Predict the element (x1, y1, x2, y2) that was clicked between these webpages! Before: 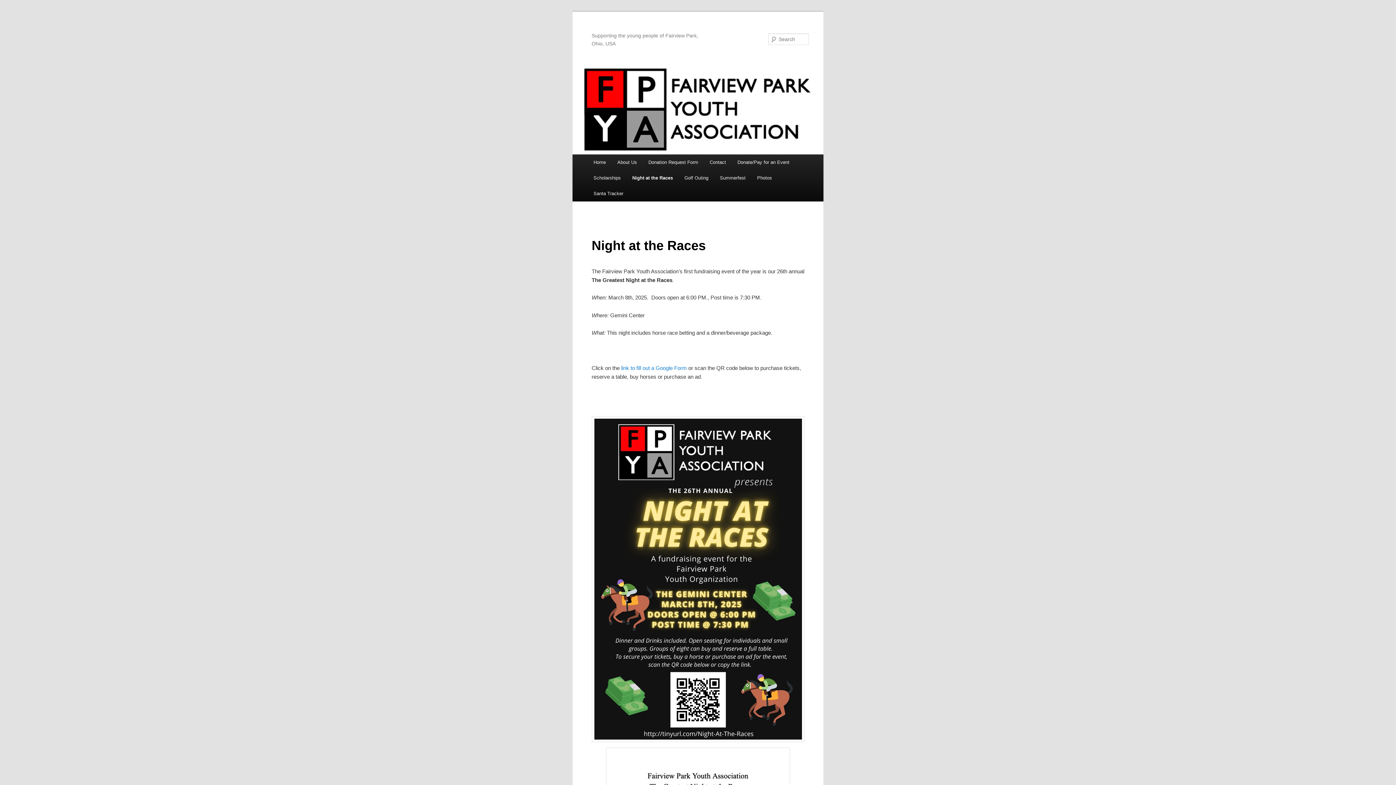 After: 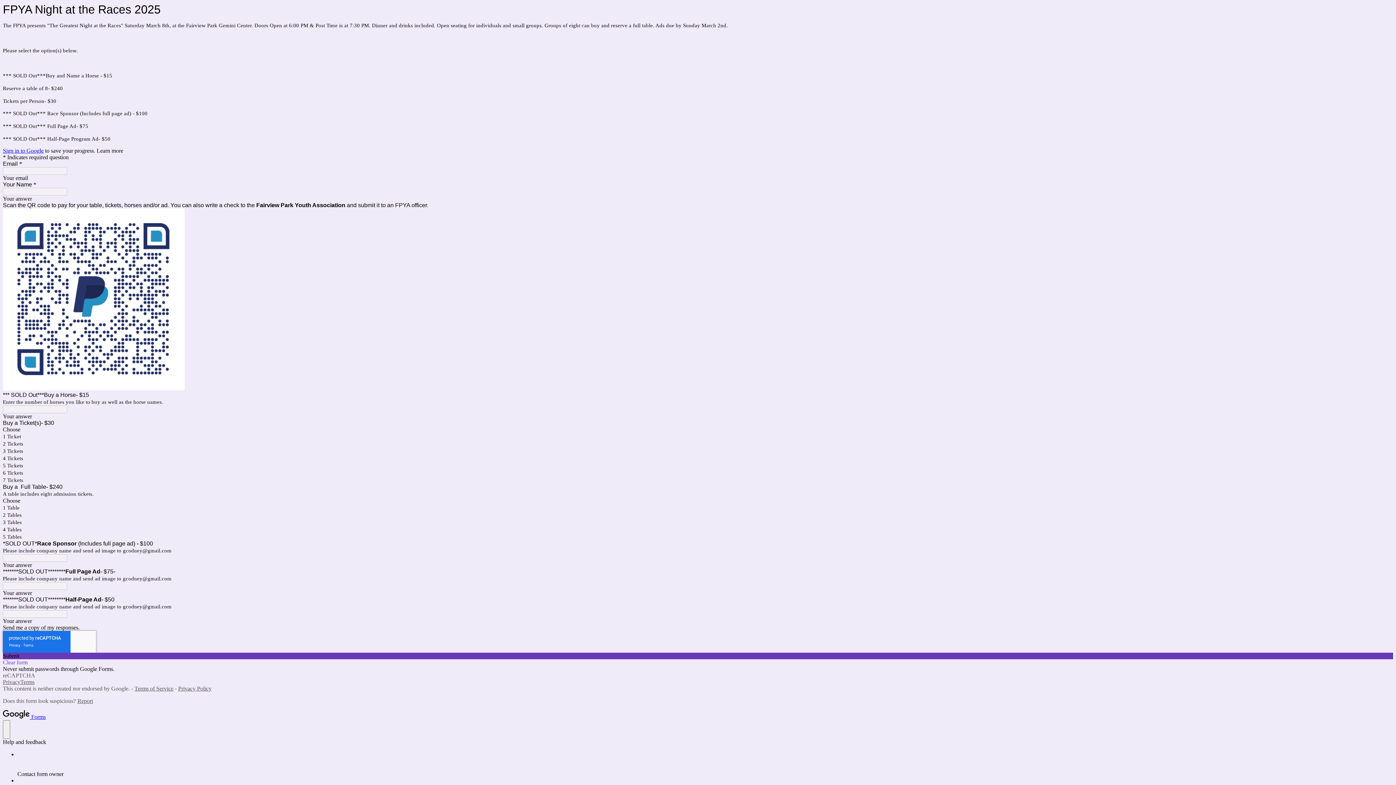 Action: bbox: (621, 365, 687, 371) label: link to fill out a Google Form